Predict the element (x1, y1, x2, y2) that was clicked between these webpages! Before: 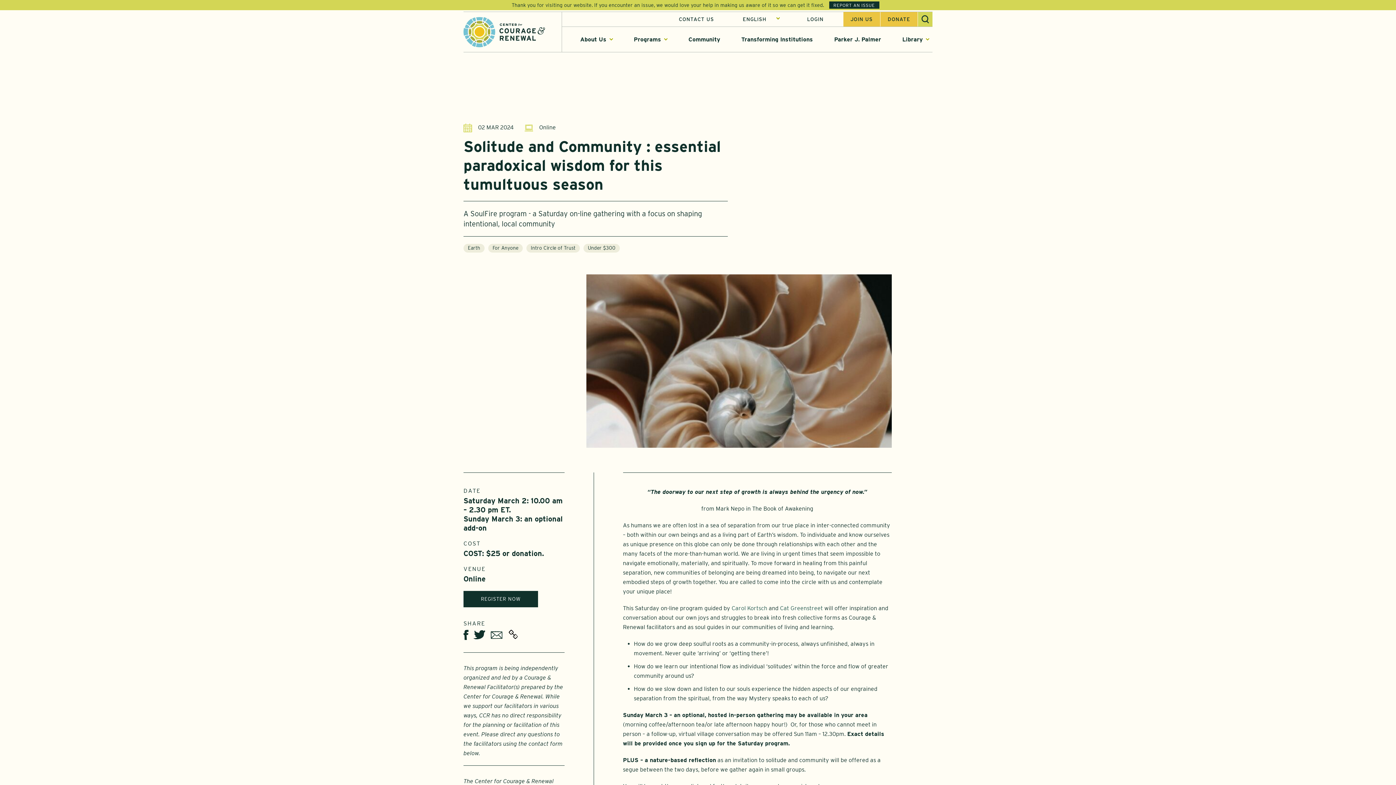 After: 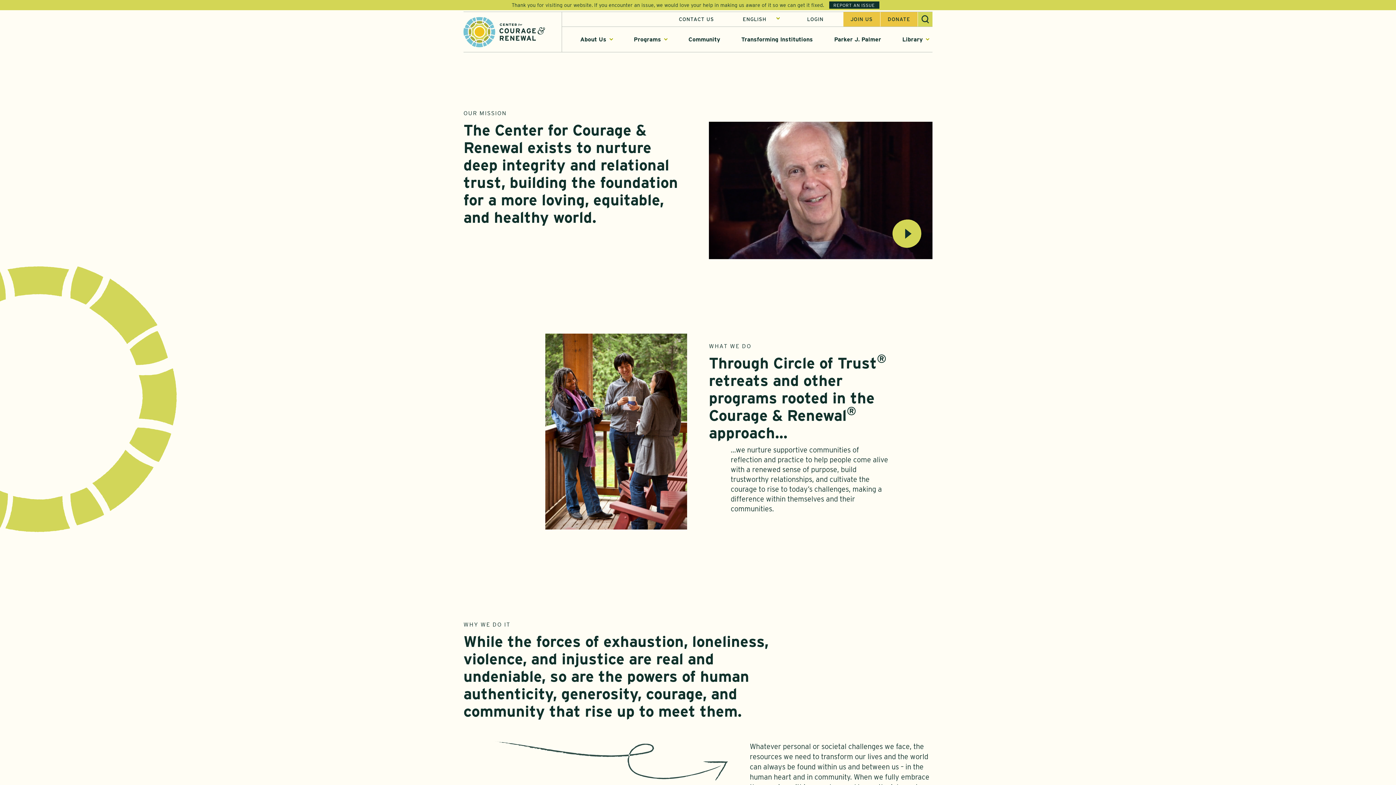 Action: label: About Us bbox: (576, 26, 616, 52)